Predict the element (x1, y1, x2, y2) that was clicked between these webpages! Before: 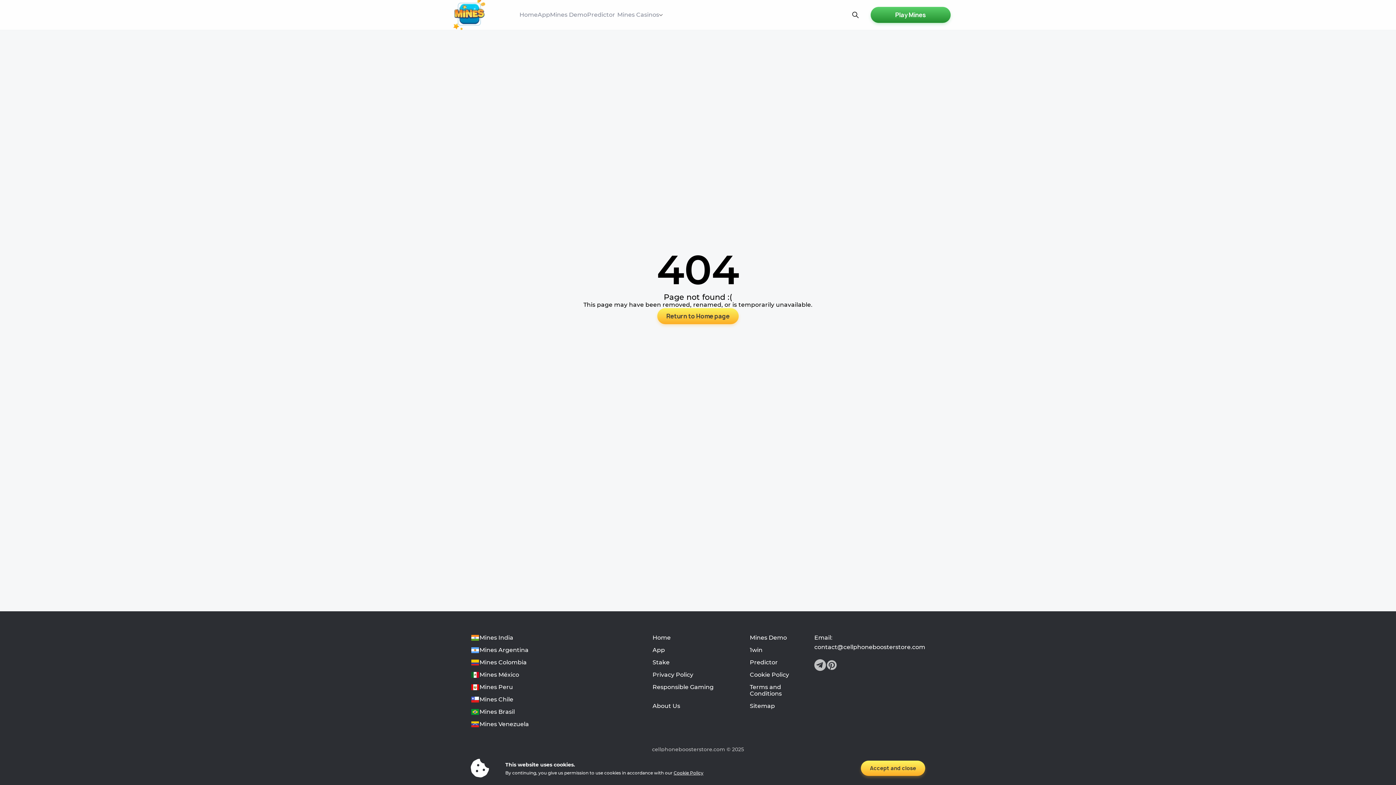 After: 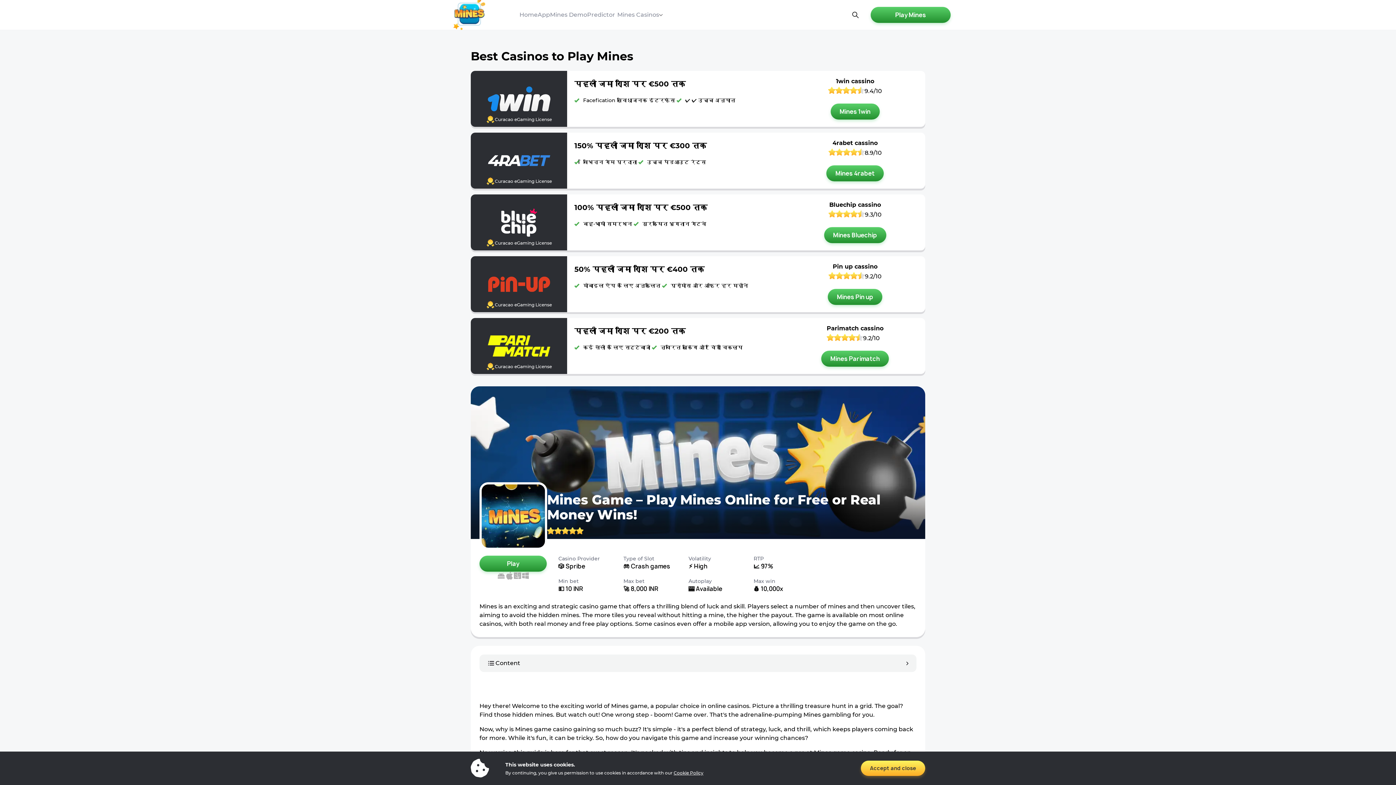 Action: bbox: (445, -2, 493, 32)